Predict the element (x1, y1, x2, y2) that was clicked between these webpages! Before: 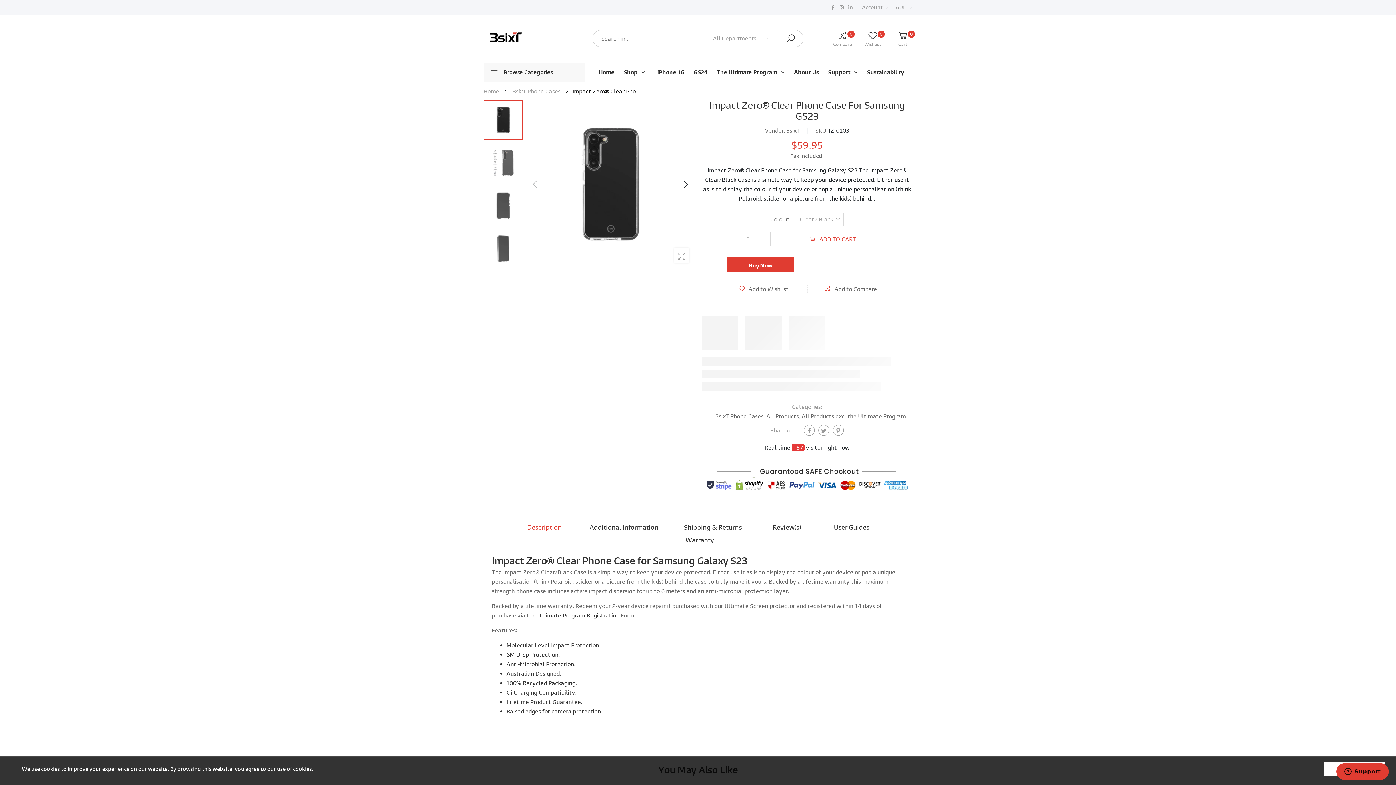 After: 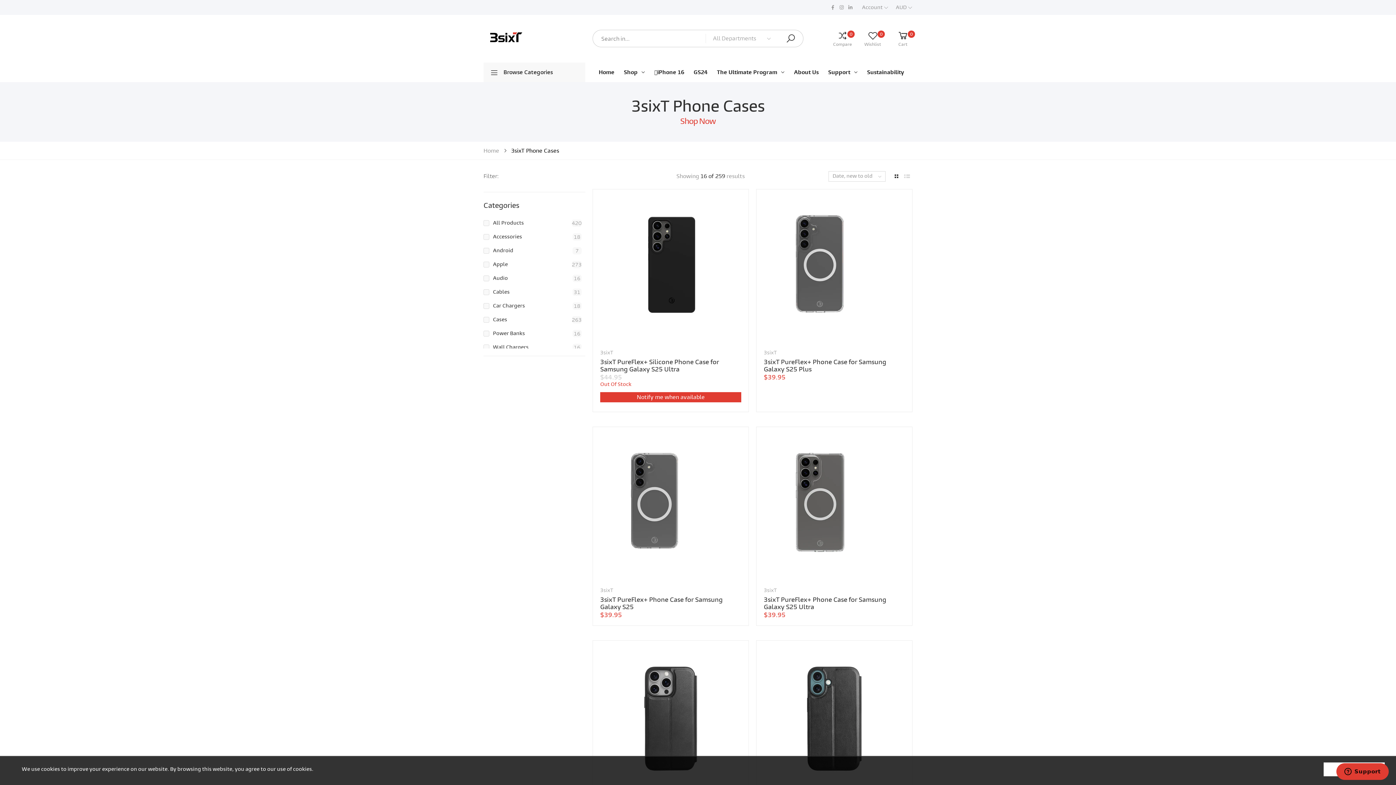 Action: bbox: (512, 86, 560, 96) label: 3sixT Phone Cases